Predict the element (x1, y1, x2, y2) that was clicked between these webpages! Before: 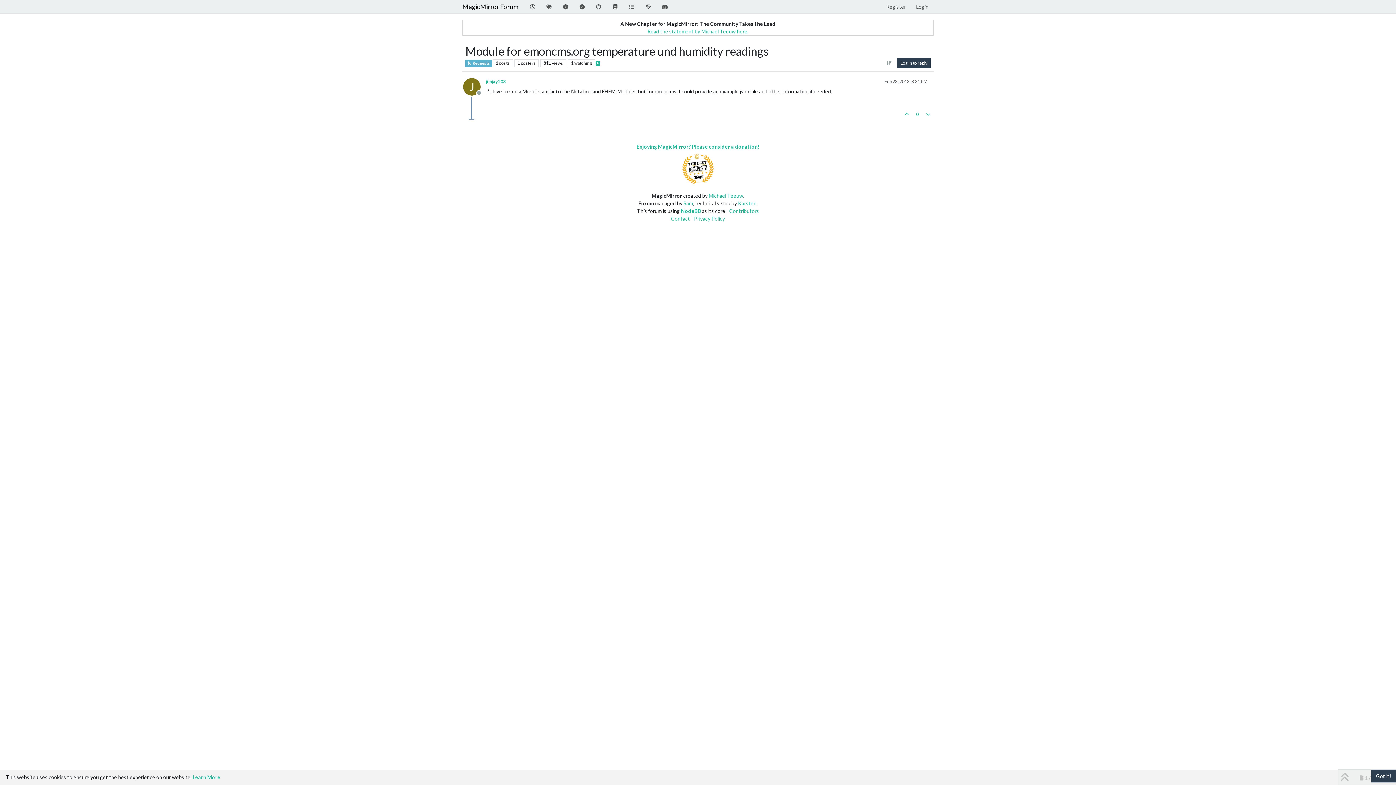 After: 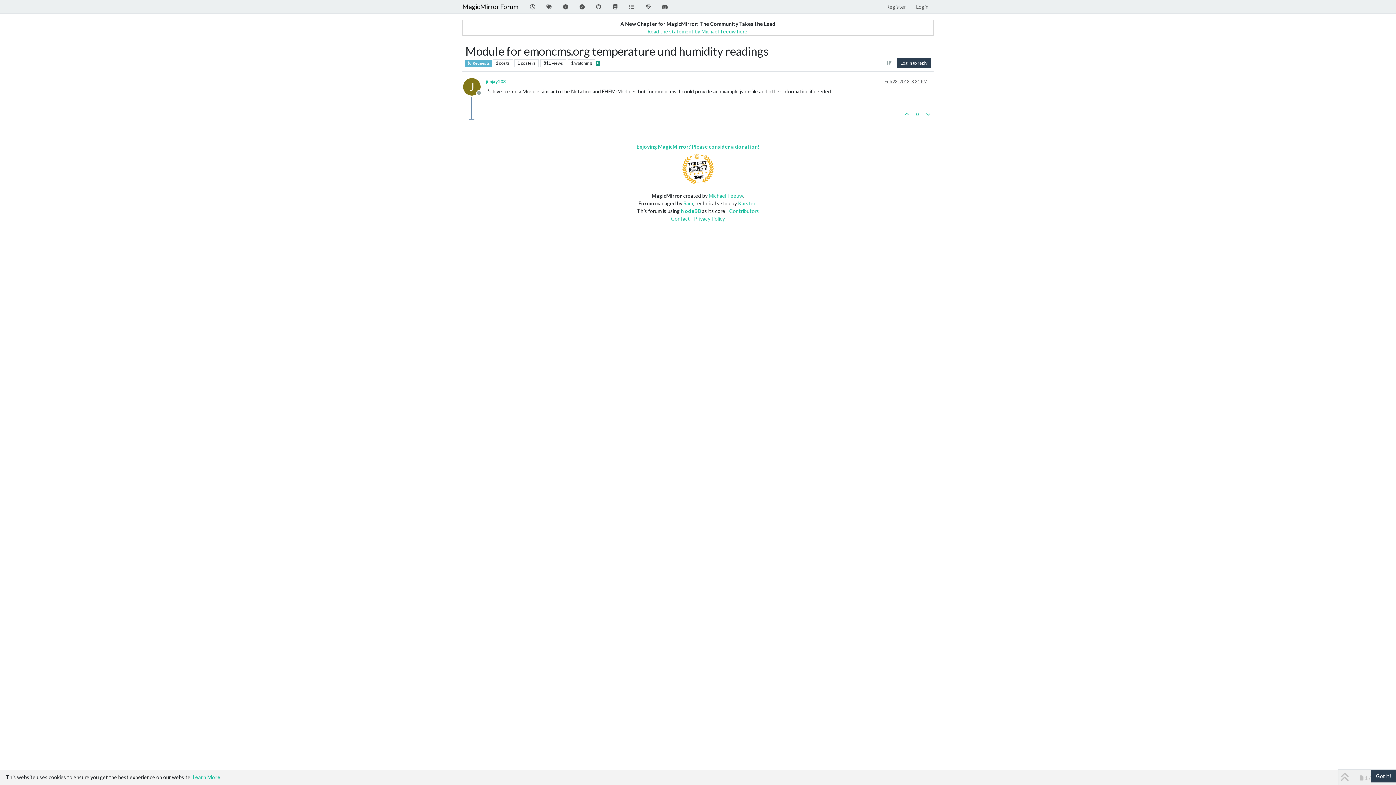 Action: bbox: (595, 59, 600, 67)